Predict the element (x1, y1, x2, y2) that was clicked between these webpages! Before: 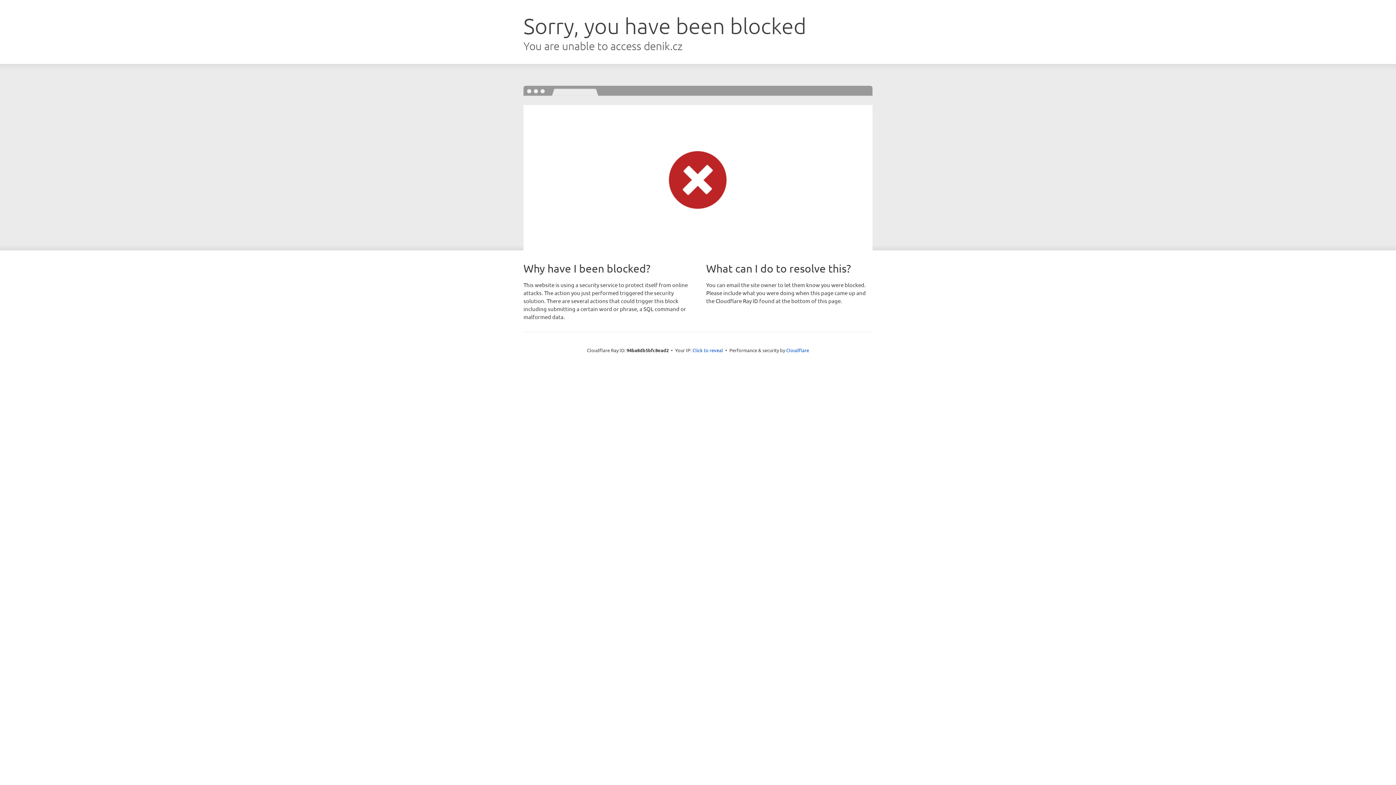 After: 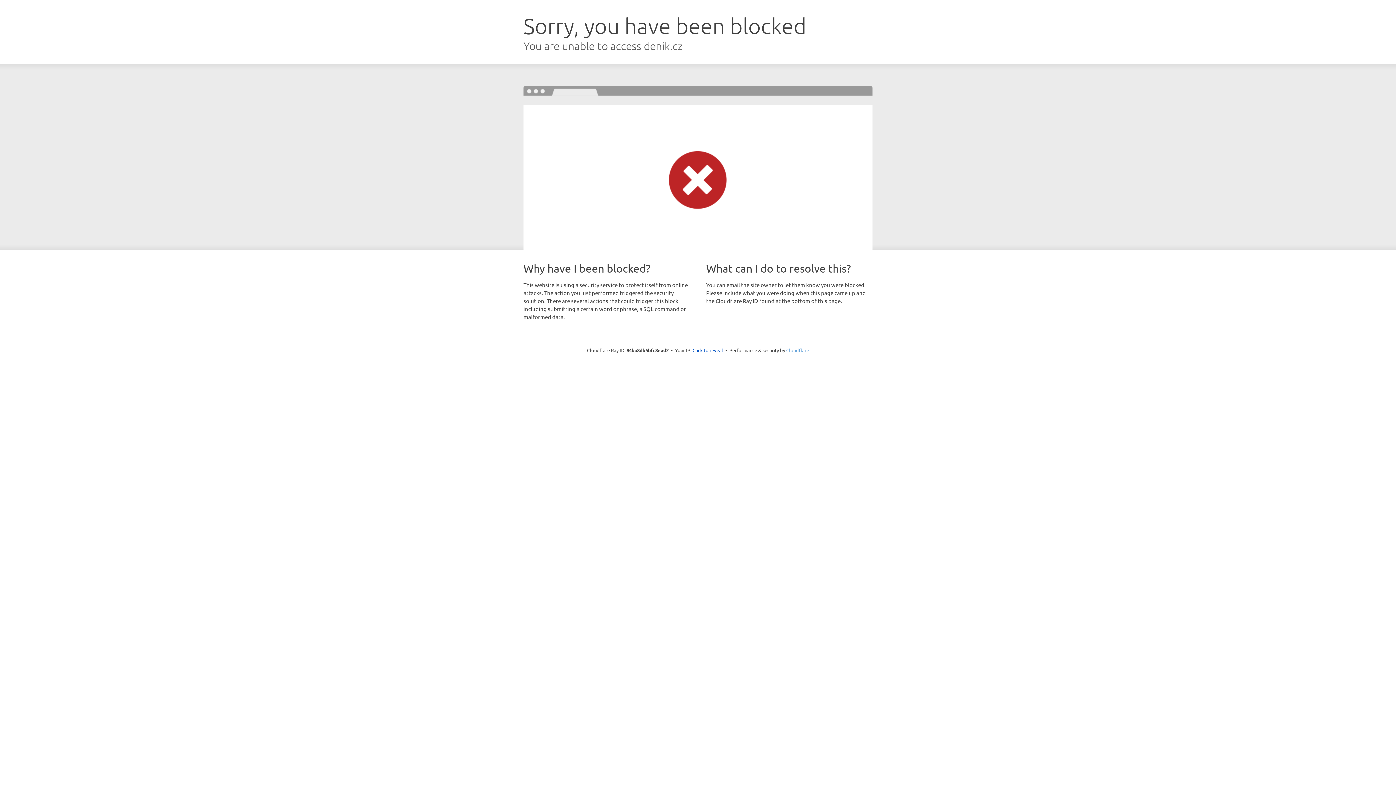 Action: label: Cloudflare bbox: (786, 347, 809, 353)